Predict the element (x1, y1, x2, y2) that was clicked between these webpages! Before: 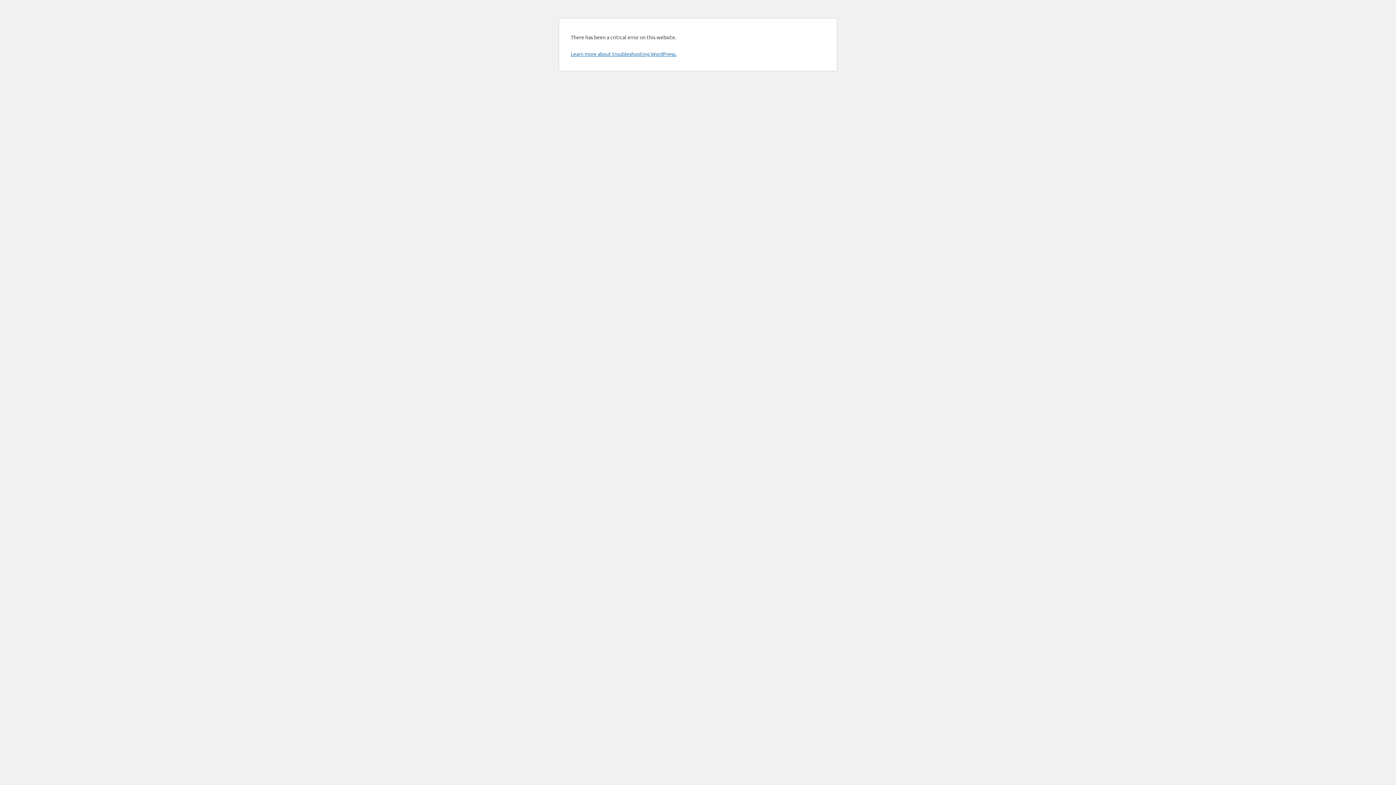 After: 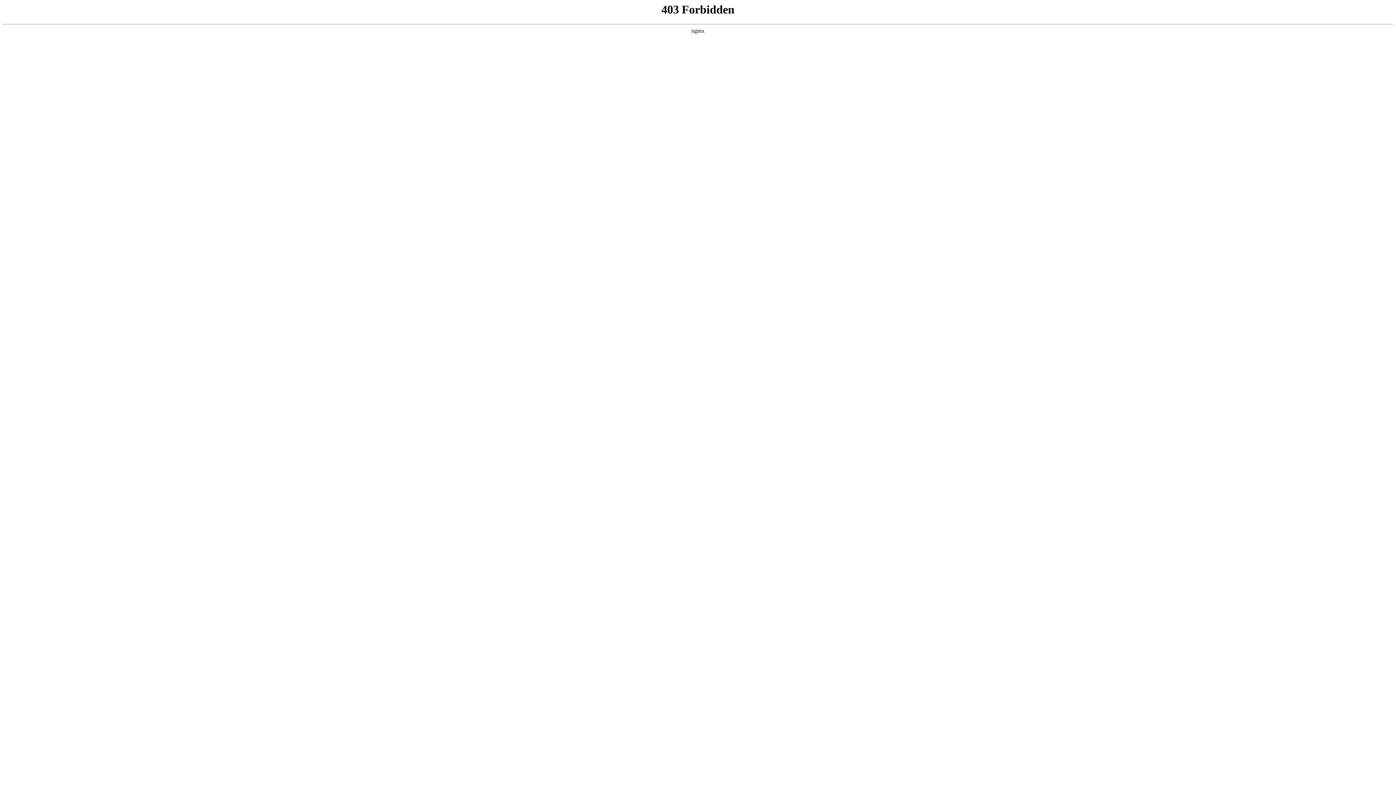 Action: label: Learn more about troubleshooting WordPress. bbox: (570, 50, 676, 57)